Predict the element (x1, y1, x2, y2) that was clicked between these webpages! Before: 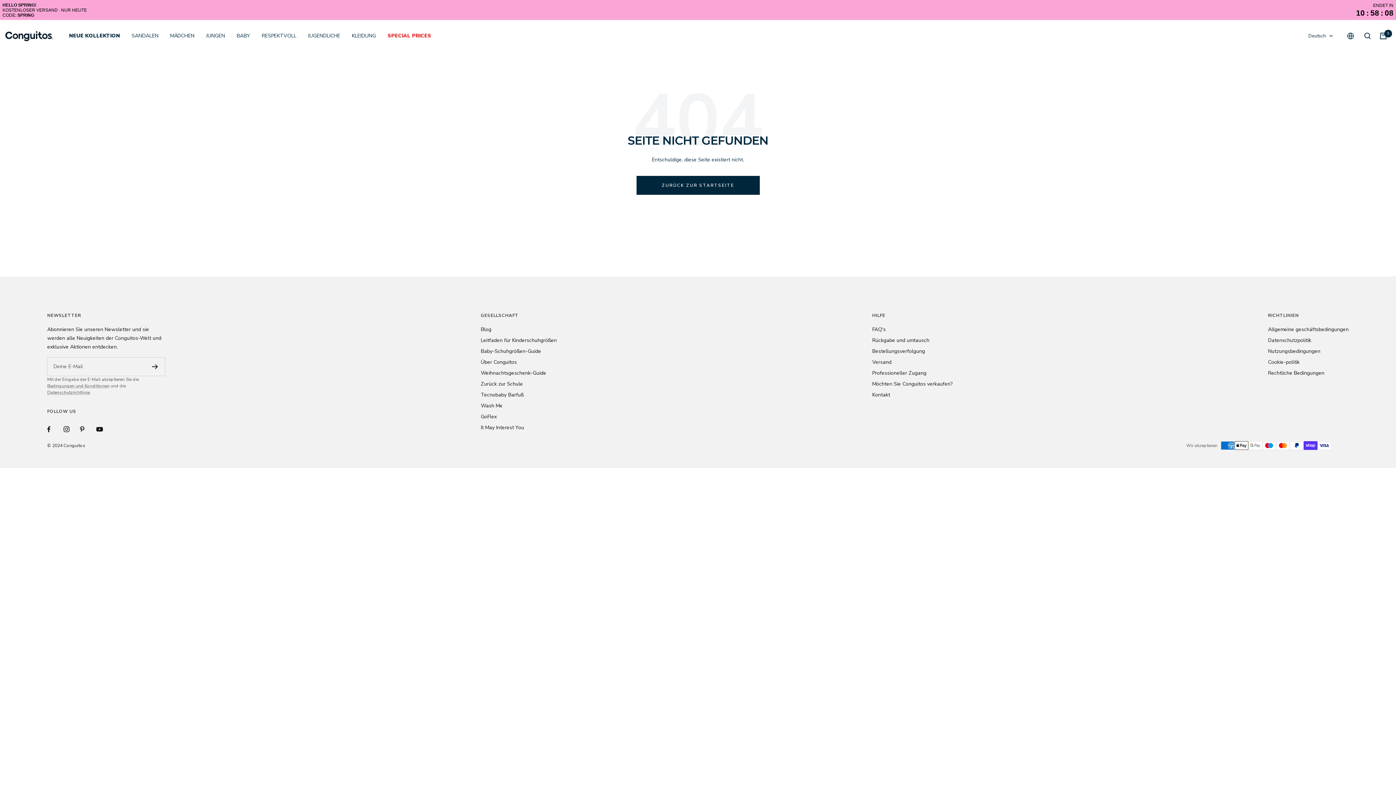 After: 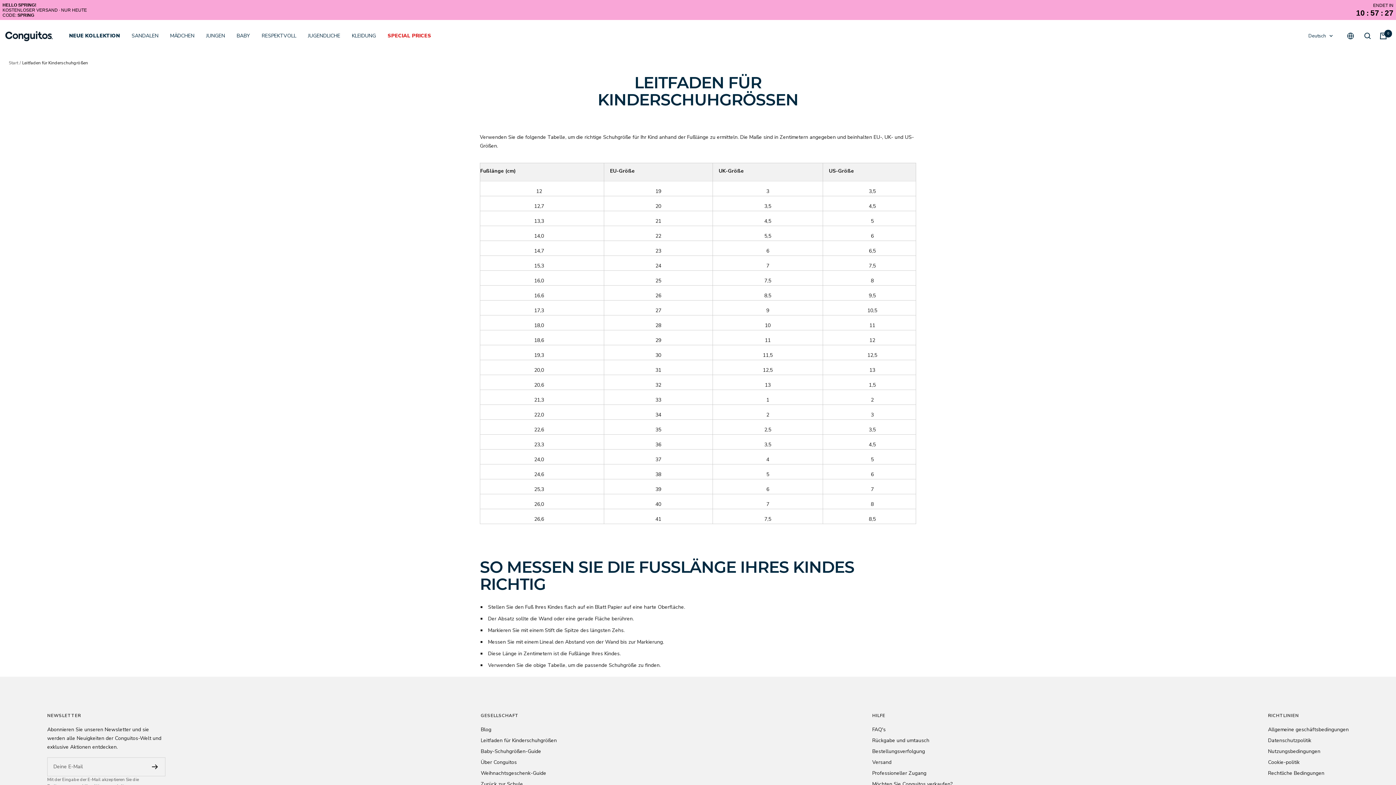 Action: label: Leitfaden für Kinderschuhgrößen bbox: (480, 336, 556, 344)